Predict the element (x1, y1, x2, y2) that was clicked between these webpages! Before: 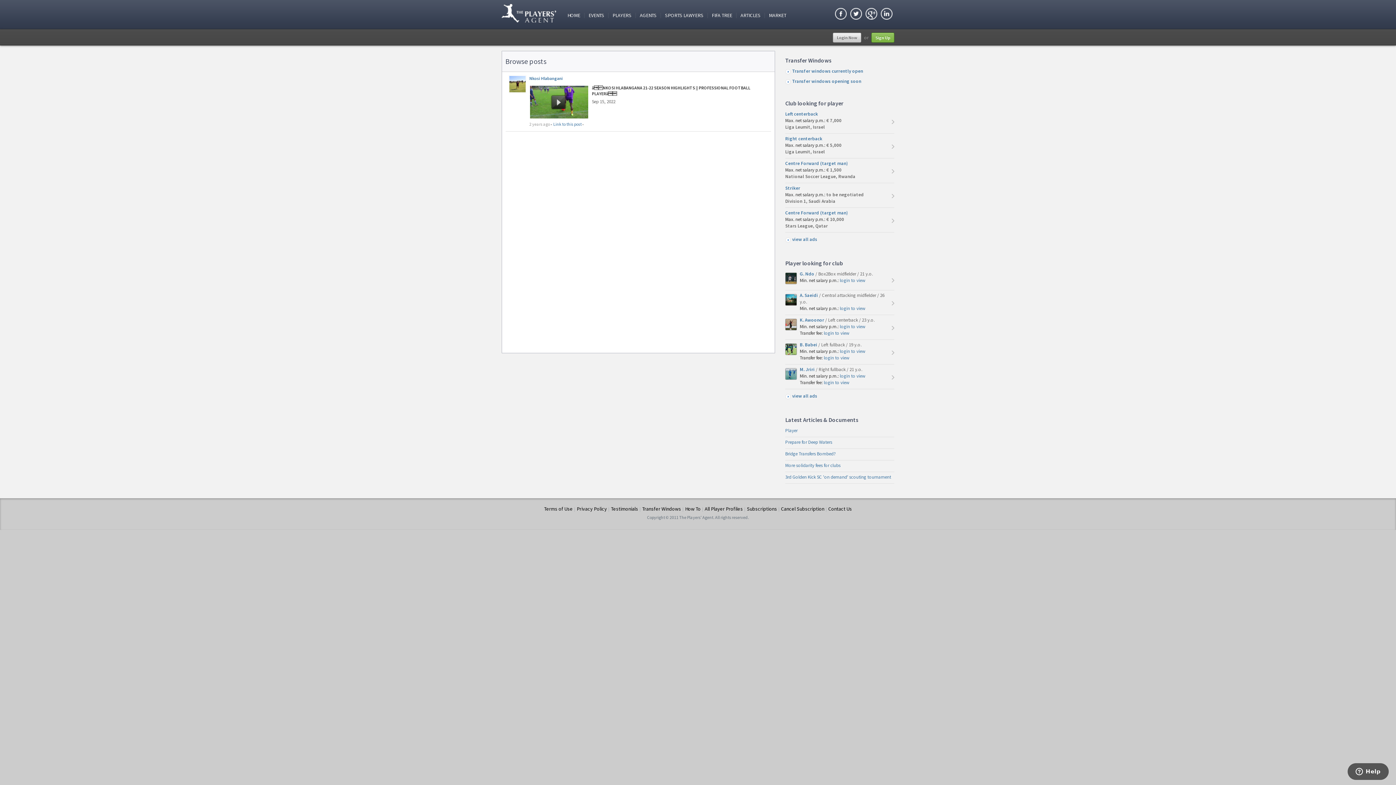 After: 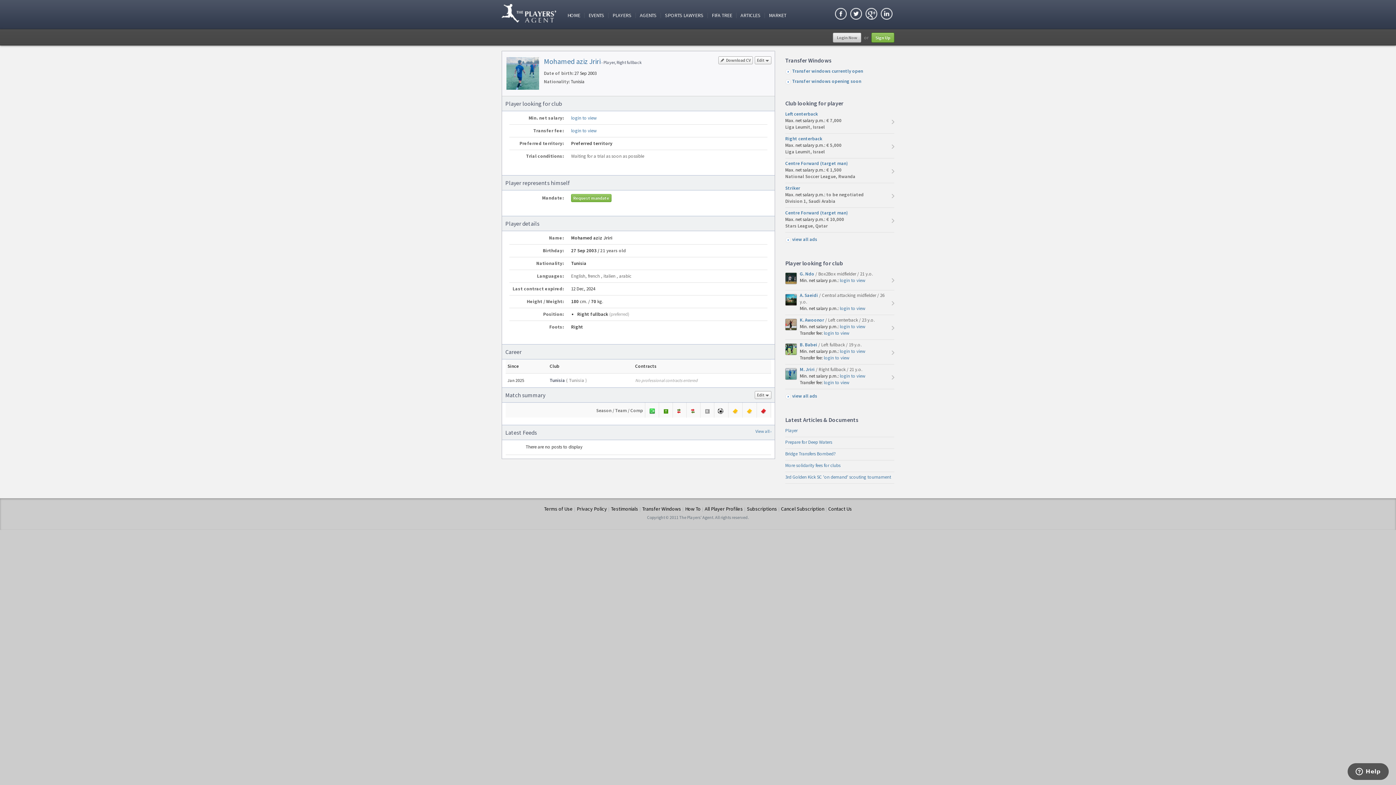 Action: label: M. Jriri  bbox: (800, 366, 816, 372)